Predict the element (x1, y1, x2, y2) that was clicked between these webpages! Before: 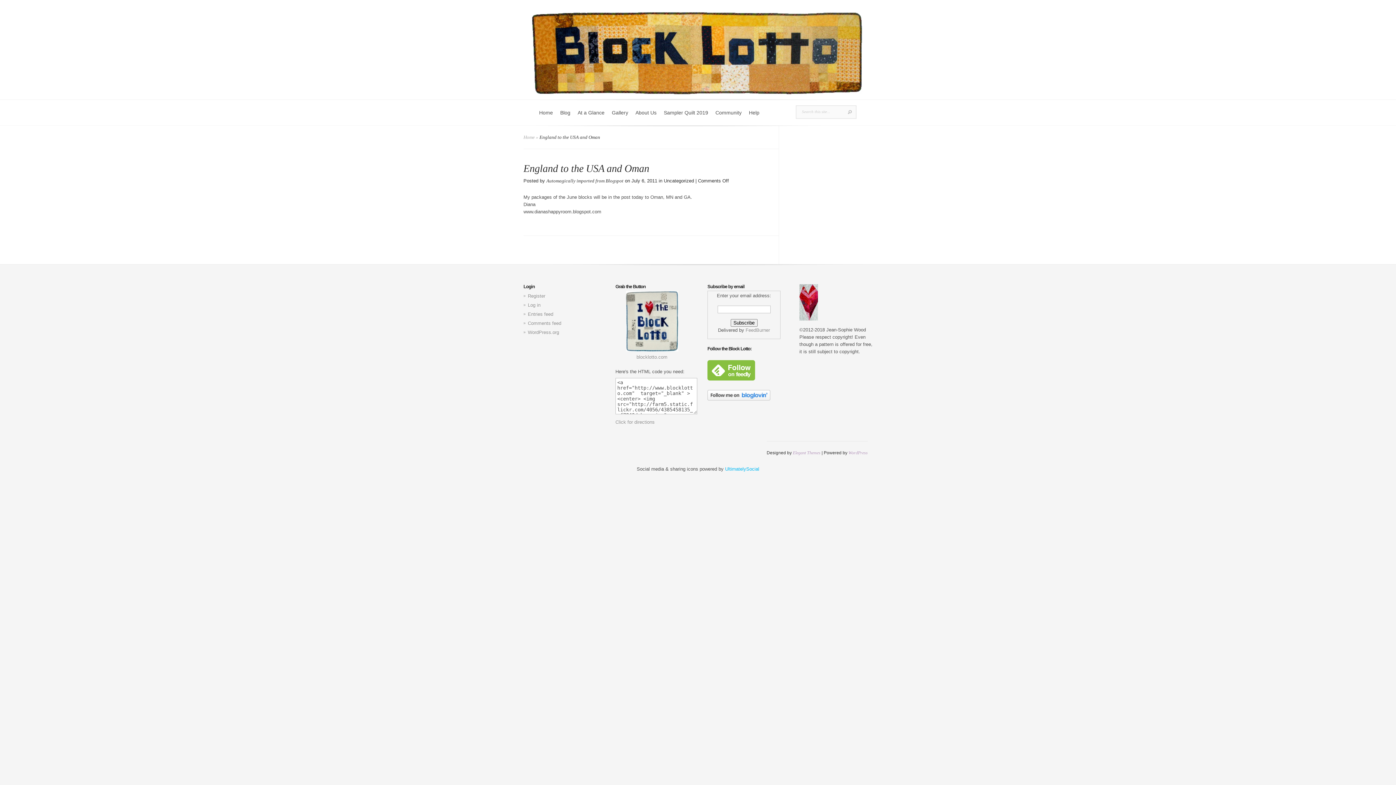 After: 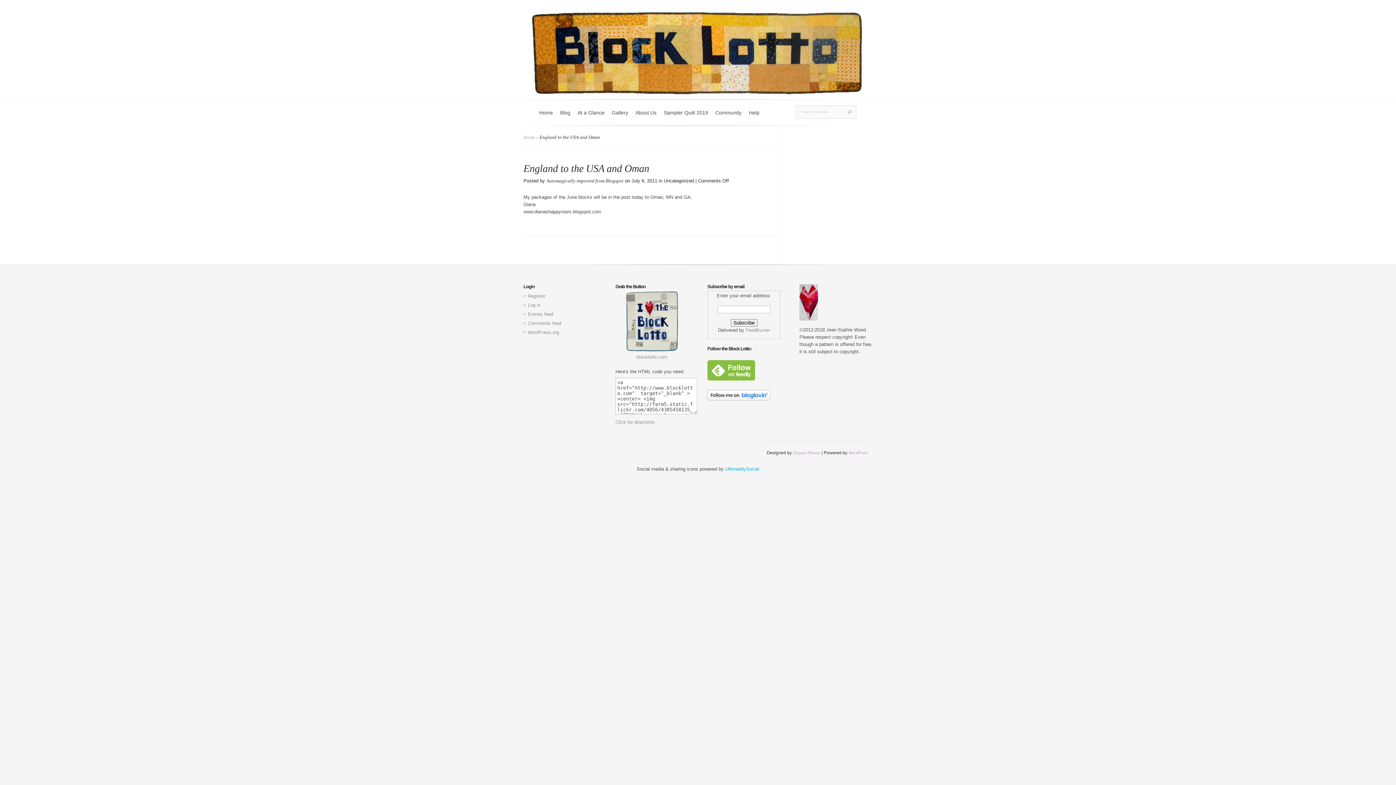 Action: bbox: (707, 376, 755, 381)